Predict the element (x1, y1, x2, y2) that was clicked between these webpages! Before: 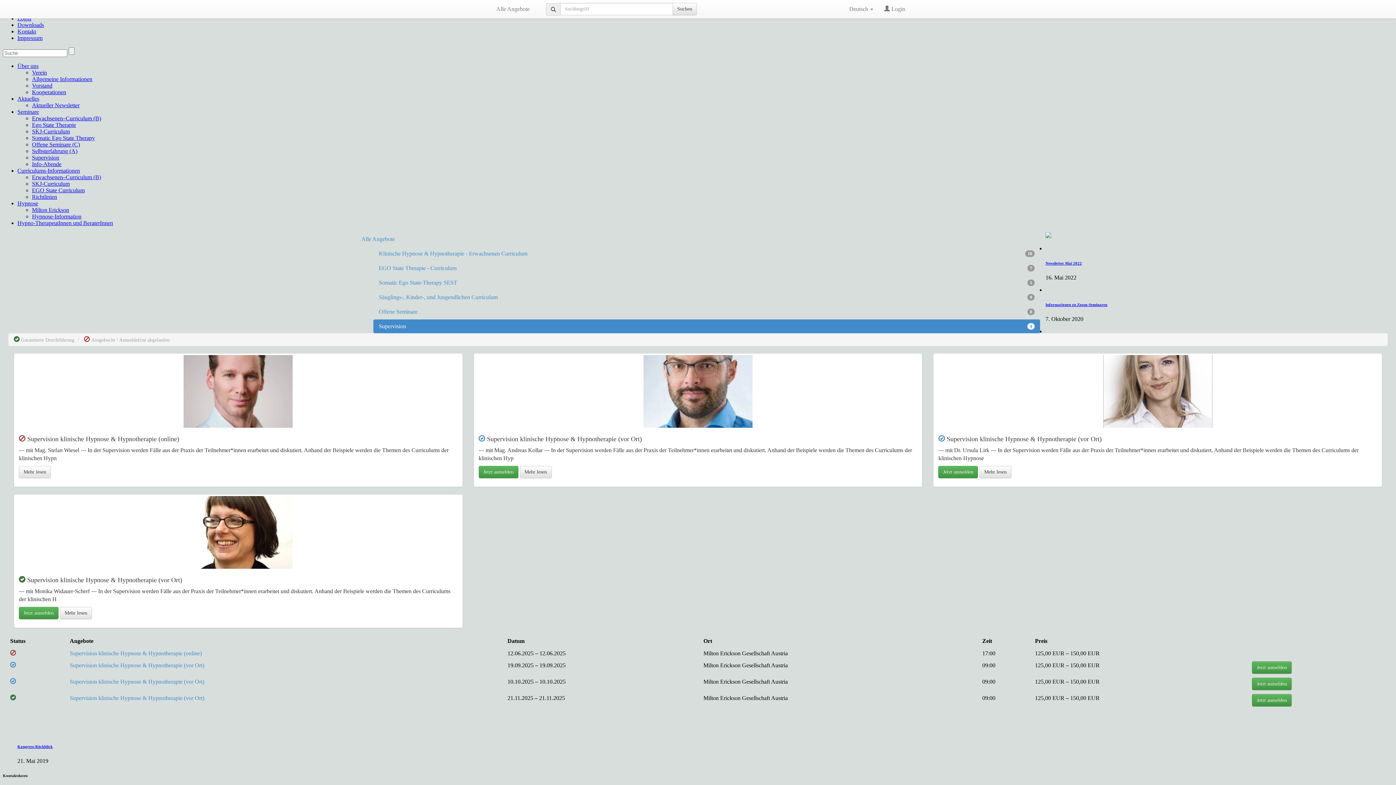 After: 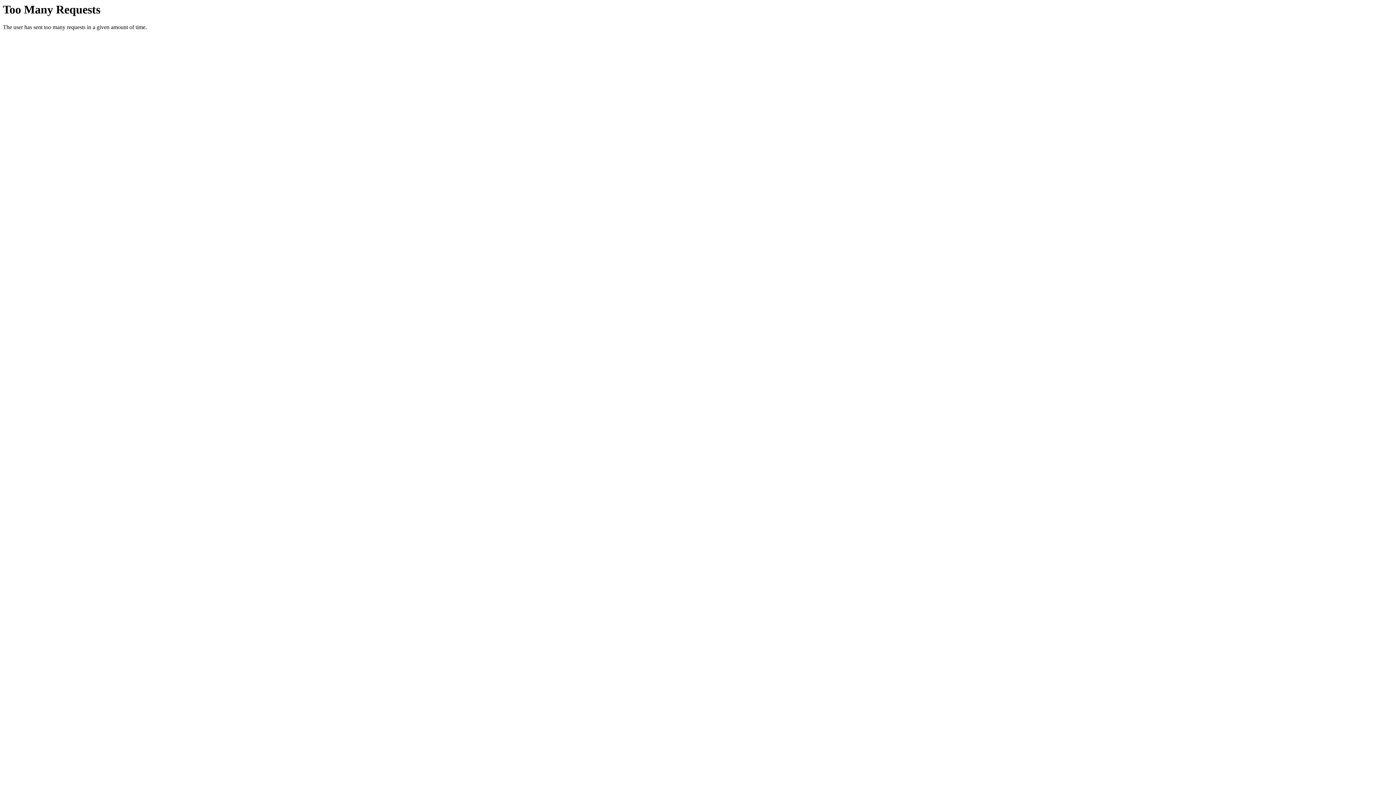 Action: label: SKJ-Curriculum bbox: (32, 180, 69, 186)